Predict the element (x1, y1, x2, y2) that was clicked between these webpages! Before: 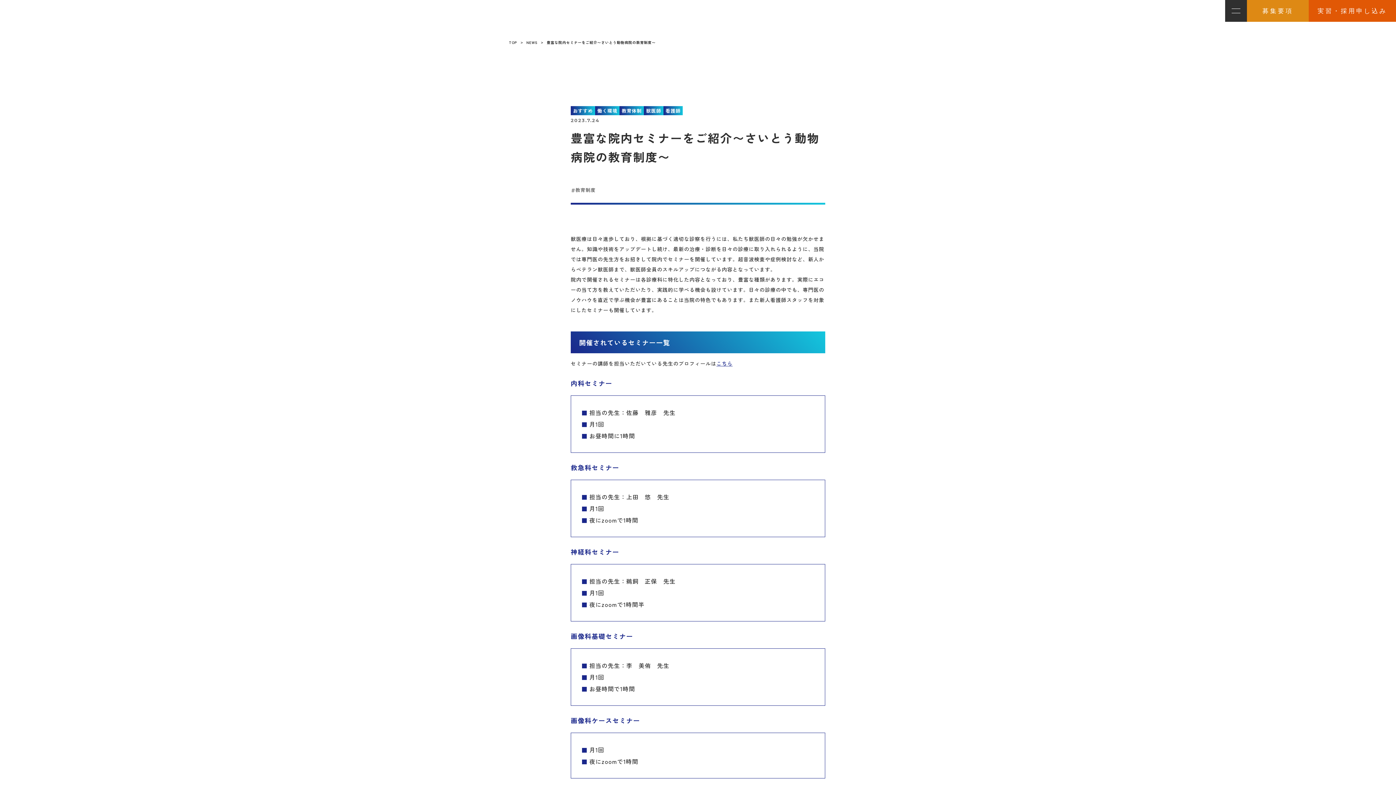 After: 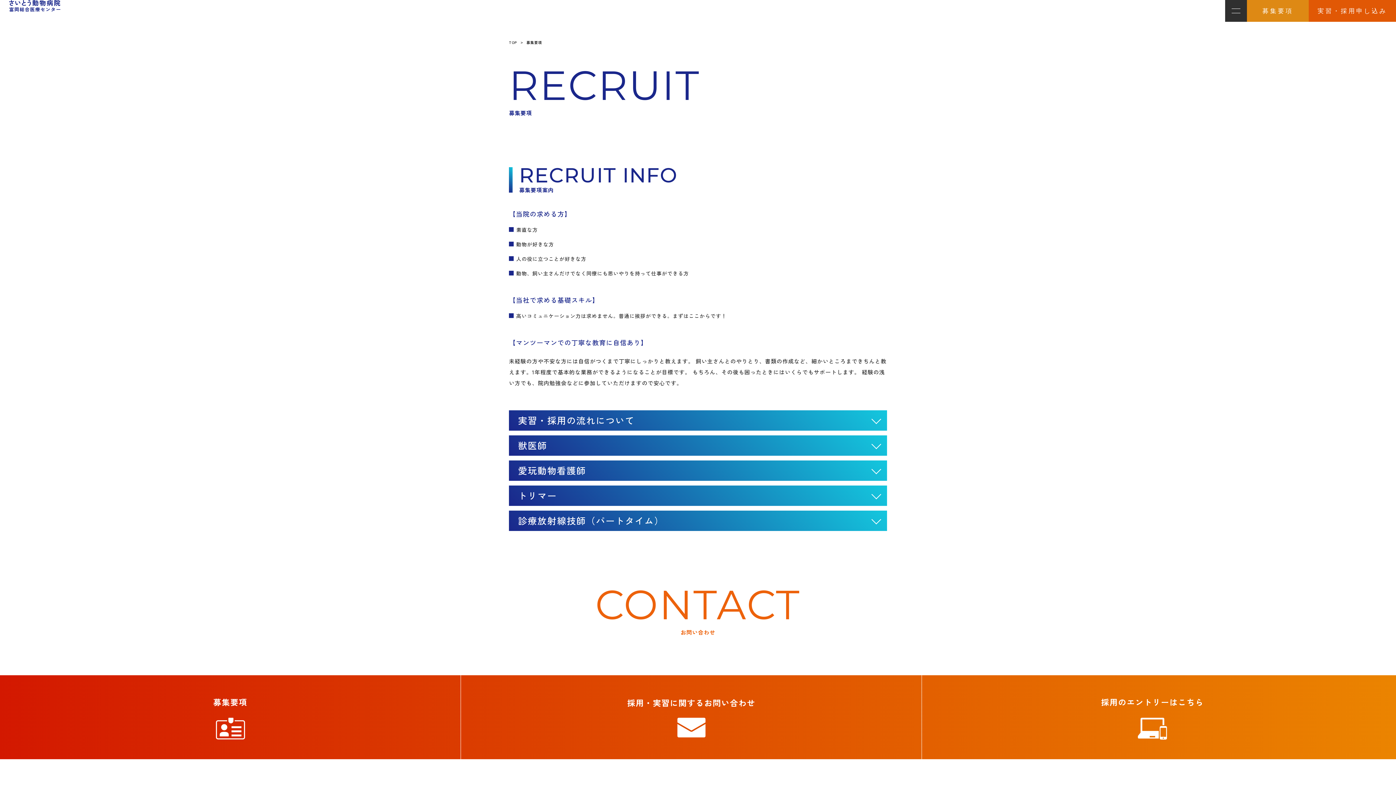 Action: bbox: (1247, 0, 1309, 21) label: 募集要項